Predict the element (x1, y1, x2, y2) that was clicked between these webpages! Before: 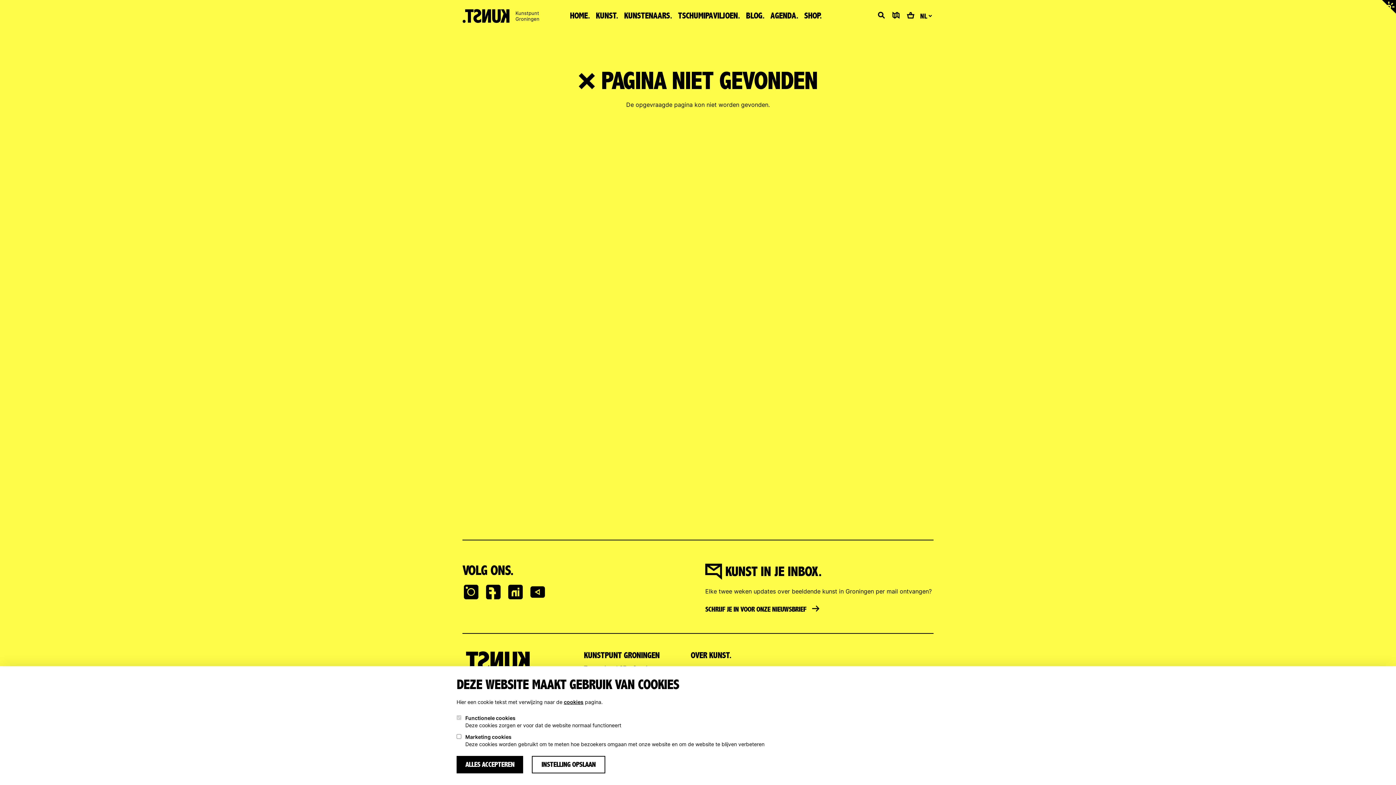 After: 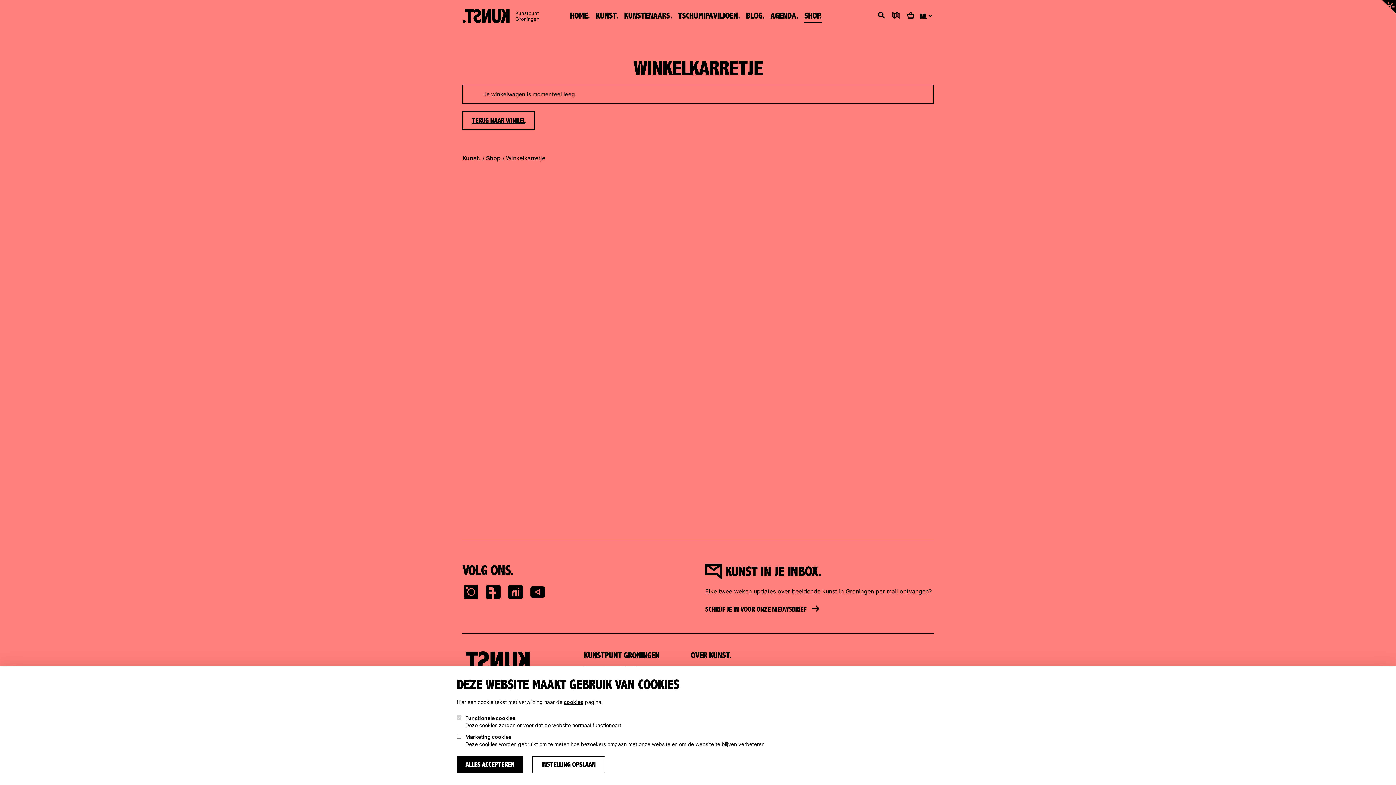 Action: label: Winkelmand bbox: (904, 8, 917, 22)